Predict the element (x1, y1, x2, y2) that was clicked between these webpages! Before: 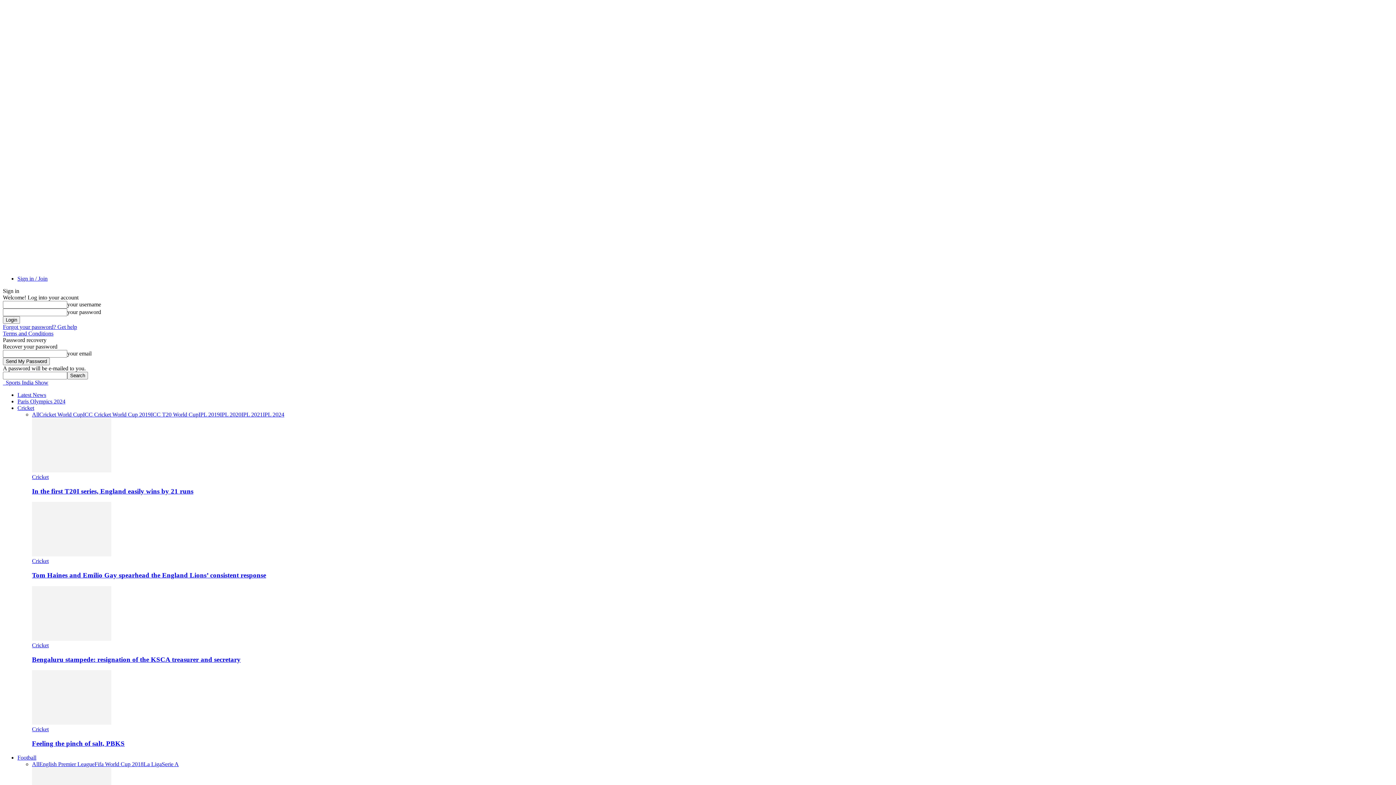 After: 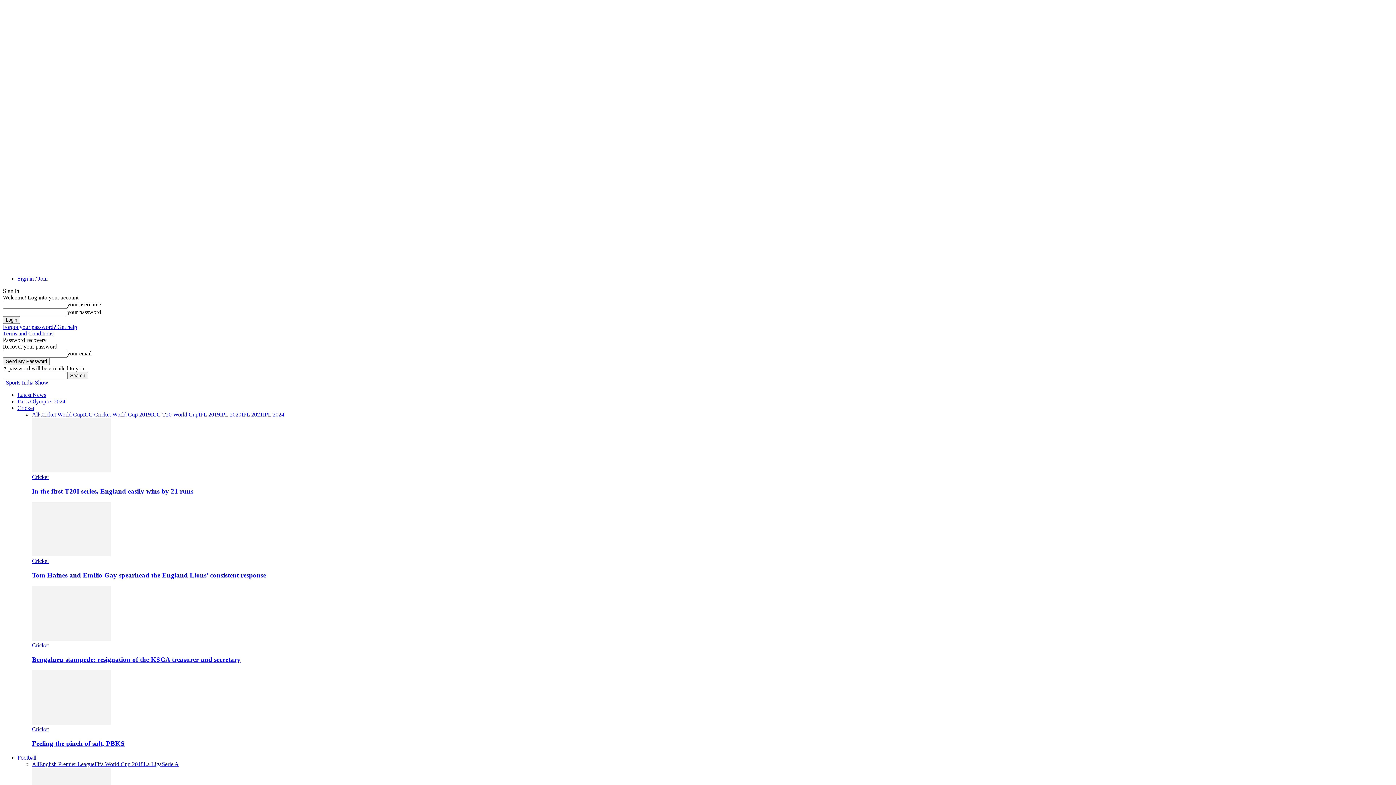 Action: bbox: (32, 467, 111, 473)